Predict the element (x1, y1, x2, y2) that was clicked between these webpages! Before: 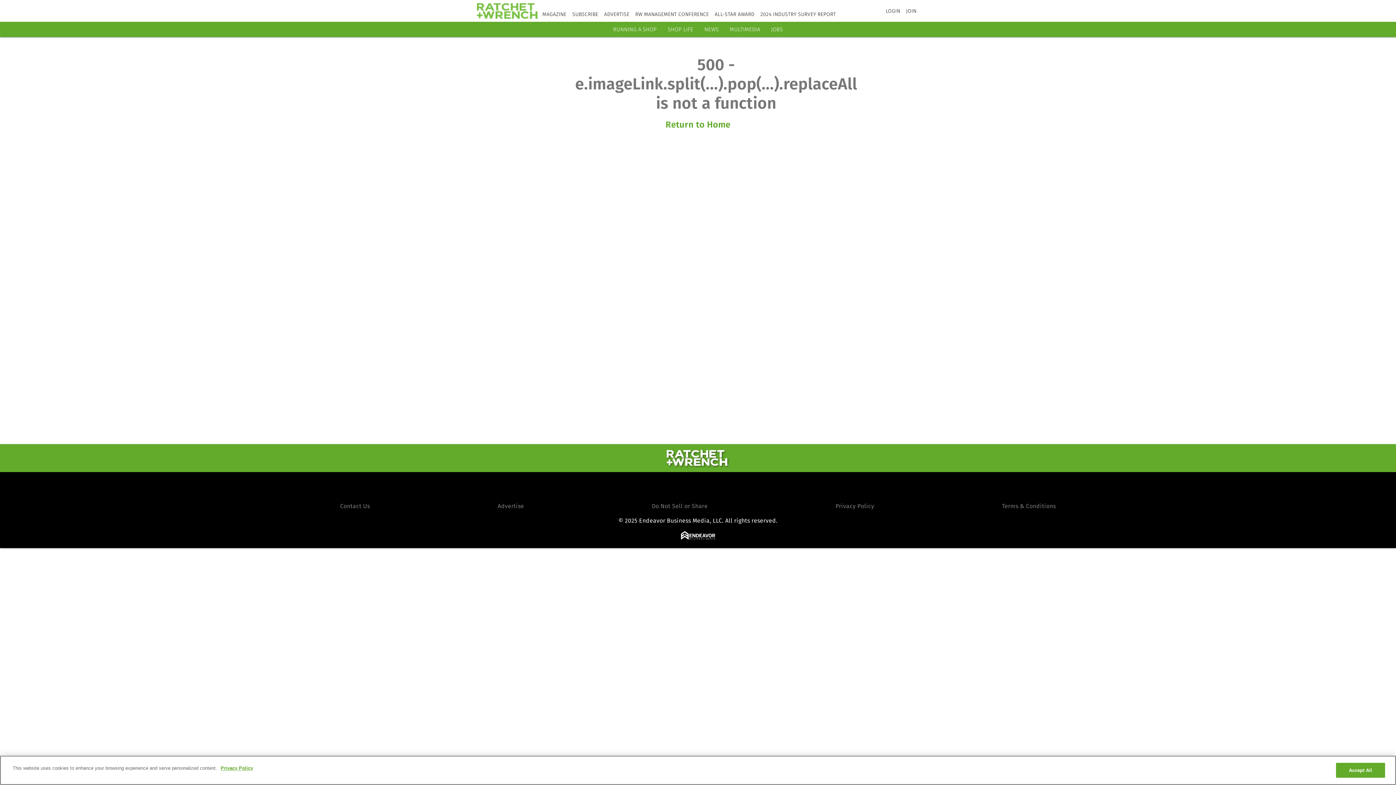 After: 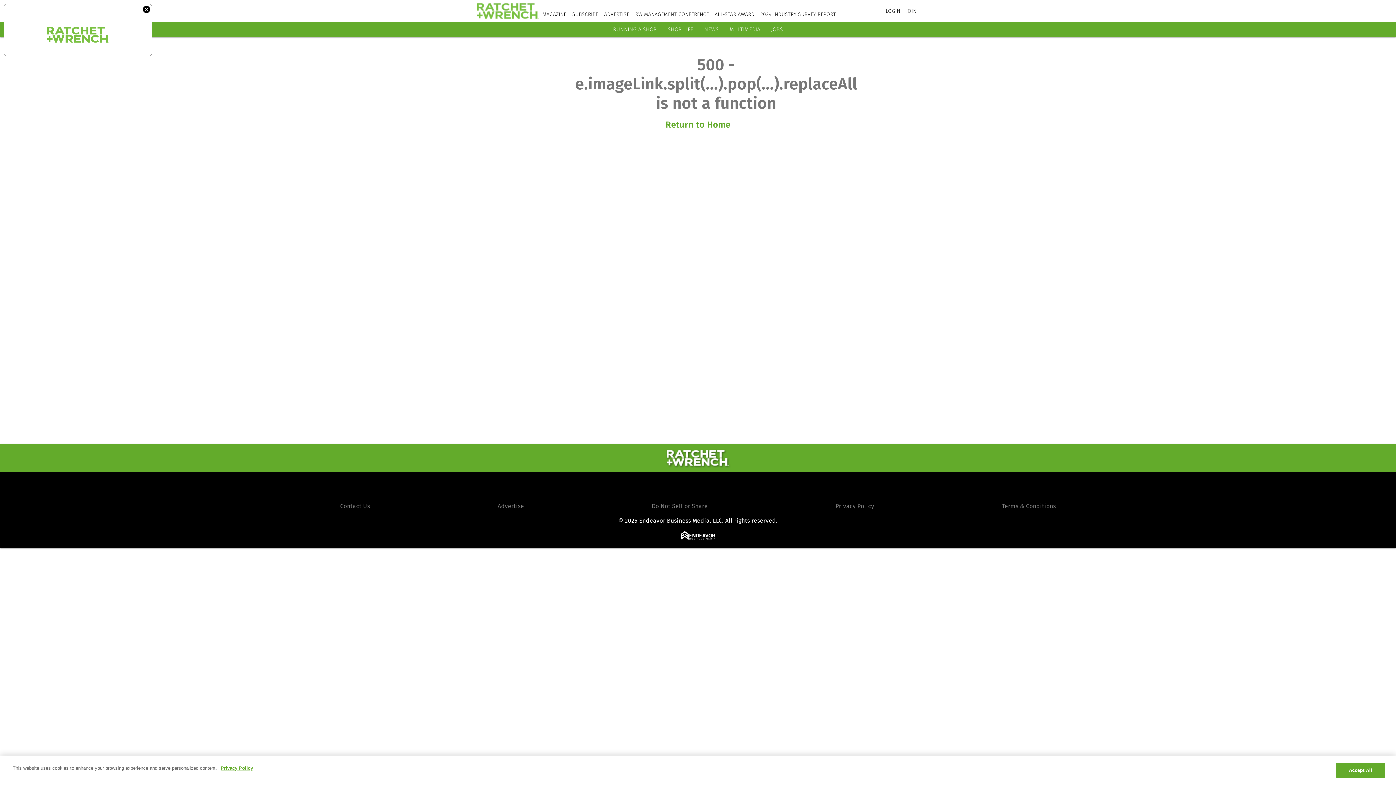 Action: label: Terms & Conditions bbox: (1002, 502, 1056, 509)